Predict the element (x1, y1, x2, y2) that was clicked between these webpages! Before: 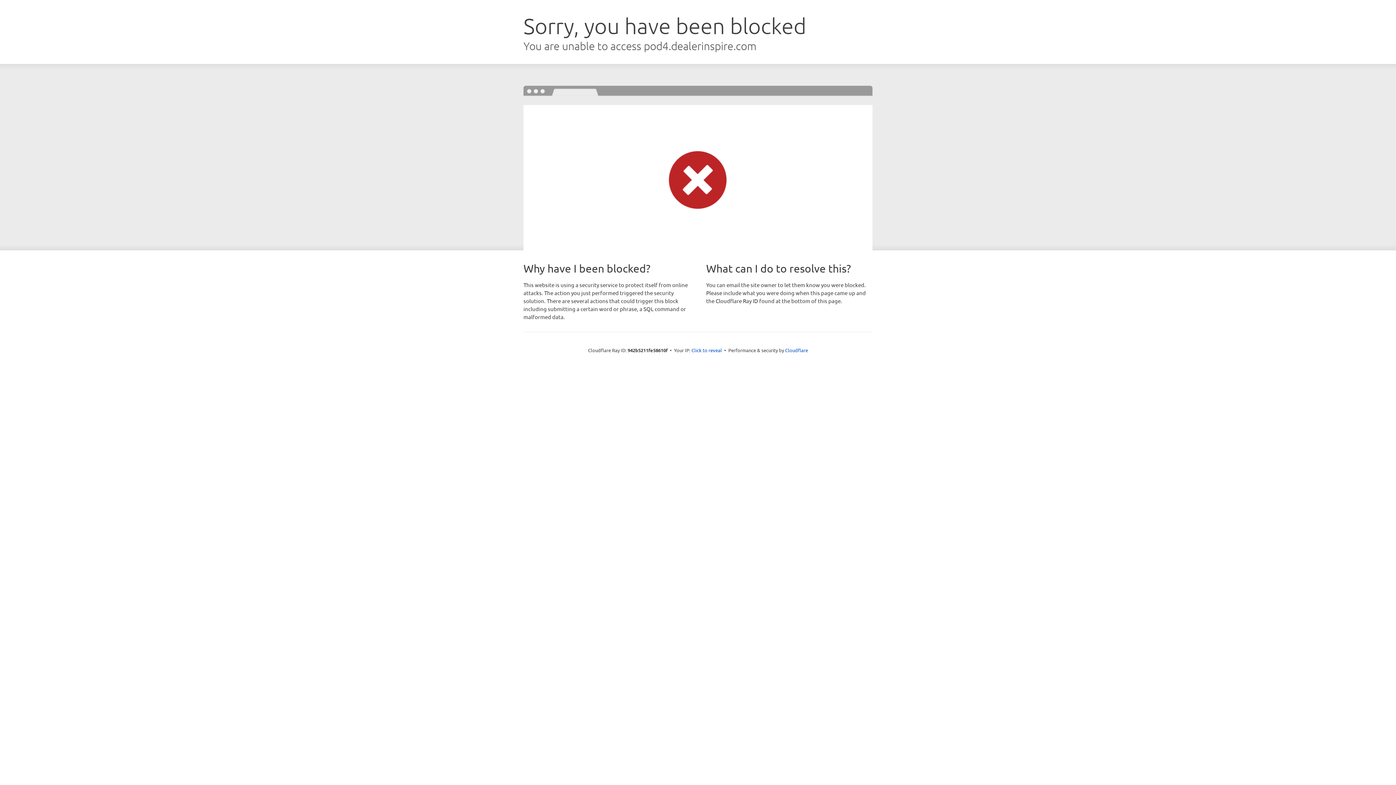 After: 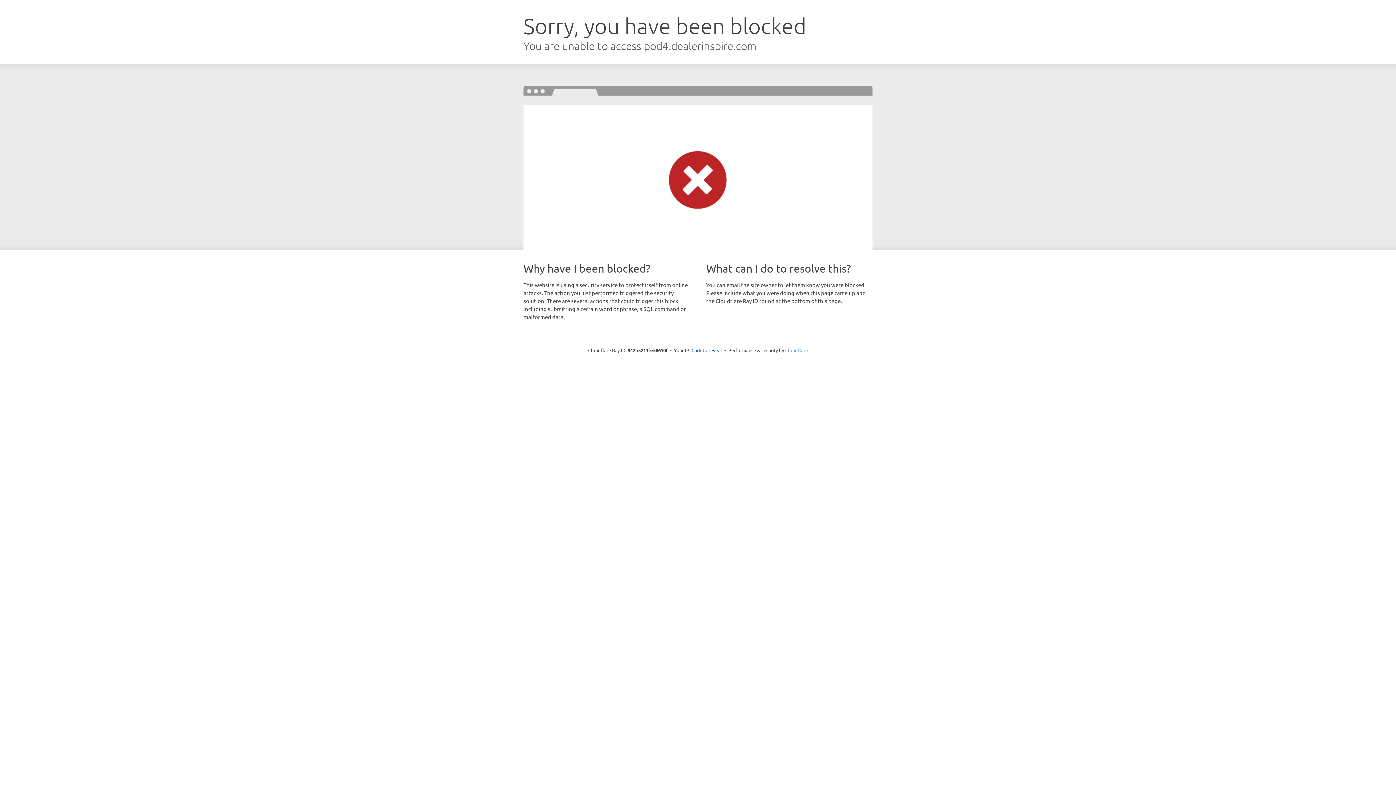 Action: label: Cloudflare bbox: (785, 347, 808, 353)